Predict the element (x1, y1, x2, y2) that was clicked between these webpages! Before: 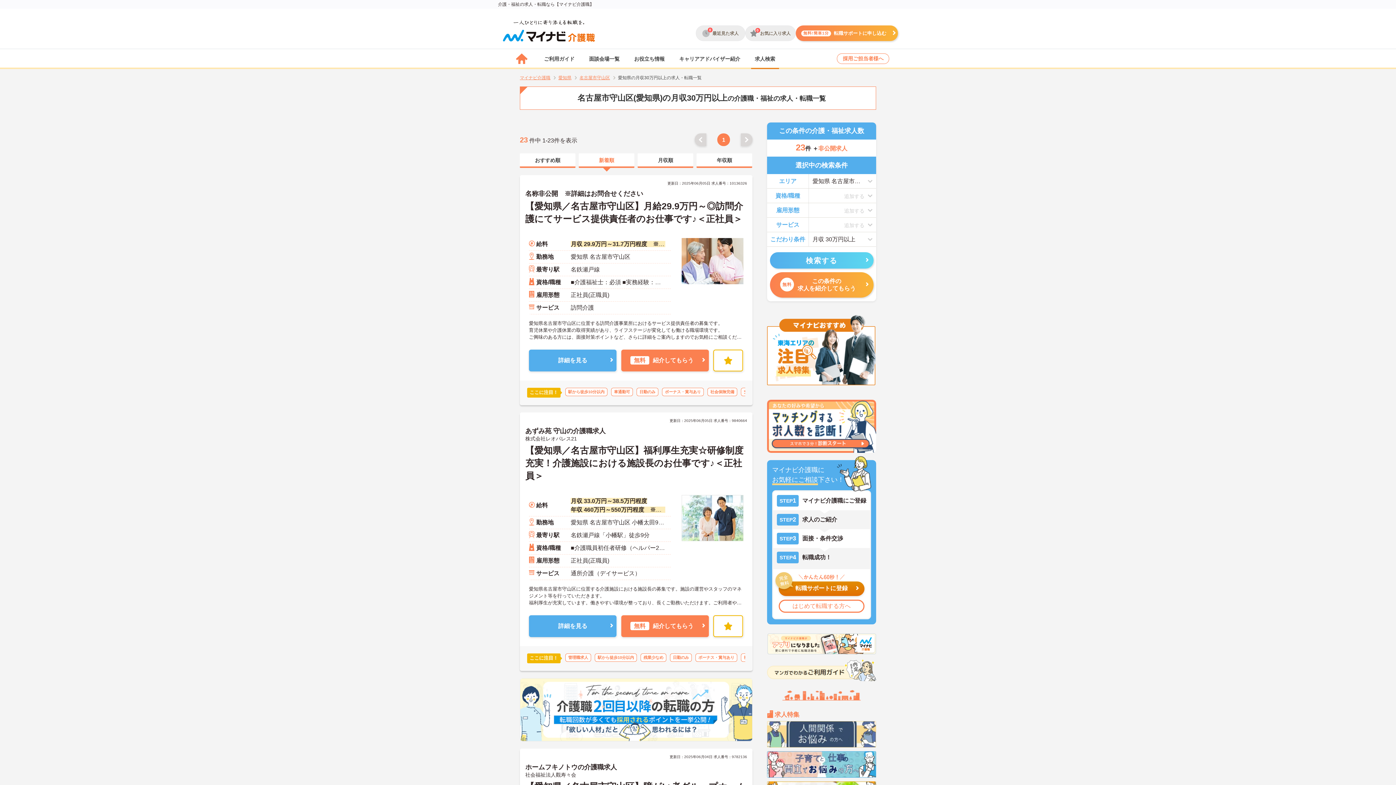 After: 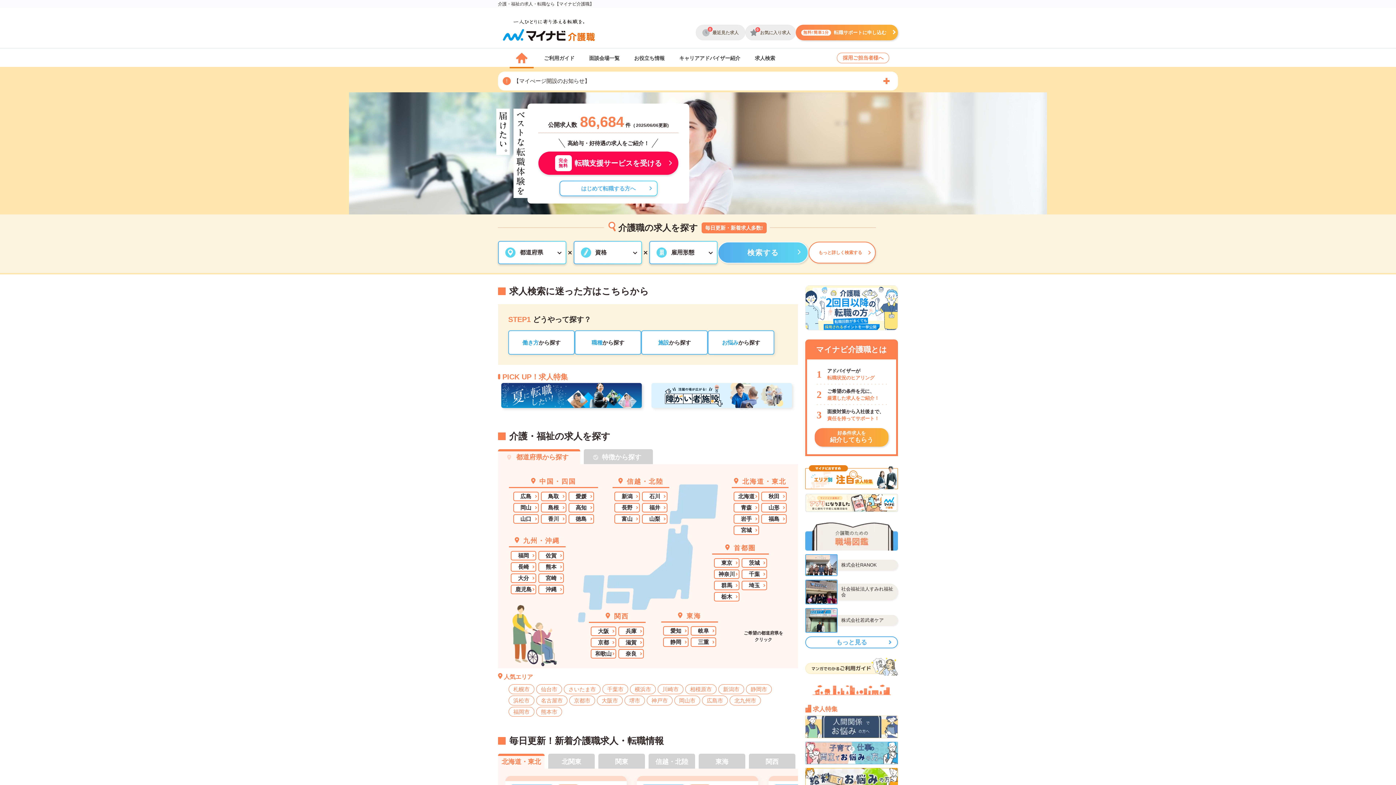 Action: bbox: (498, 23, 600, 42)